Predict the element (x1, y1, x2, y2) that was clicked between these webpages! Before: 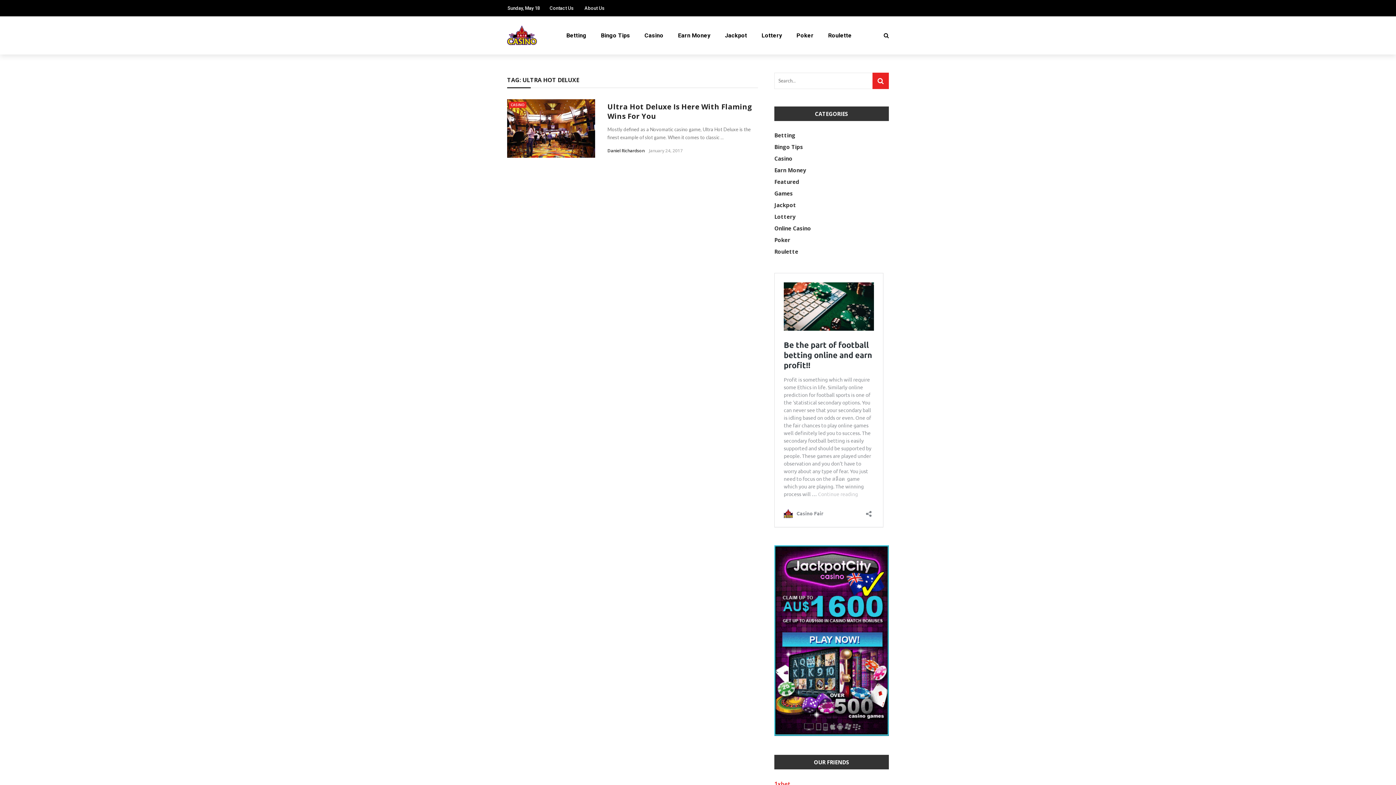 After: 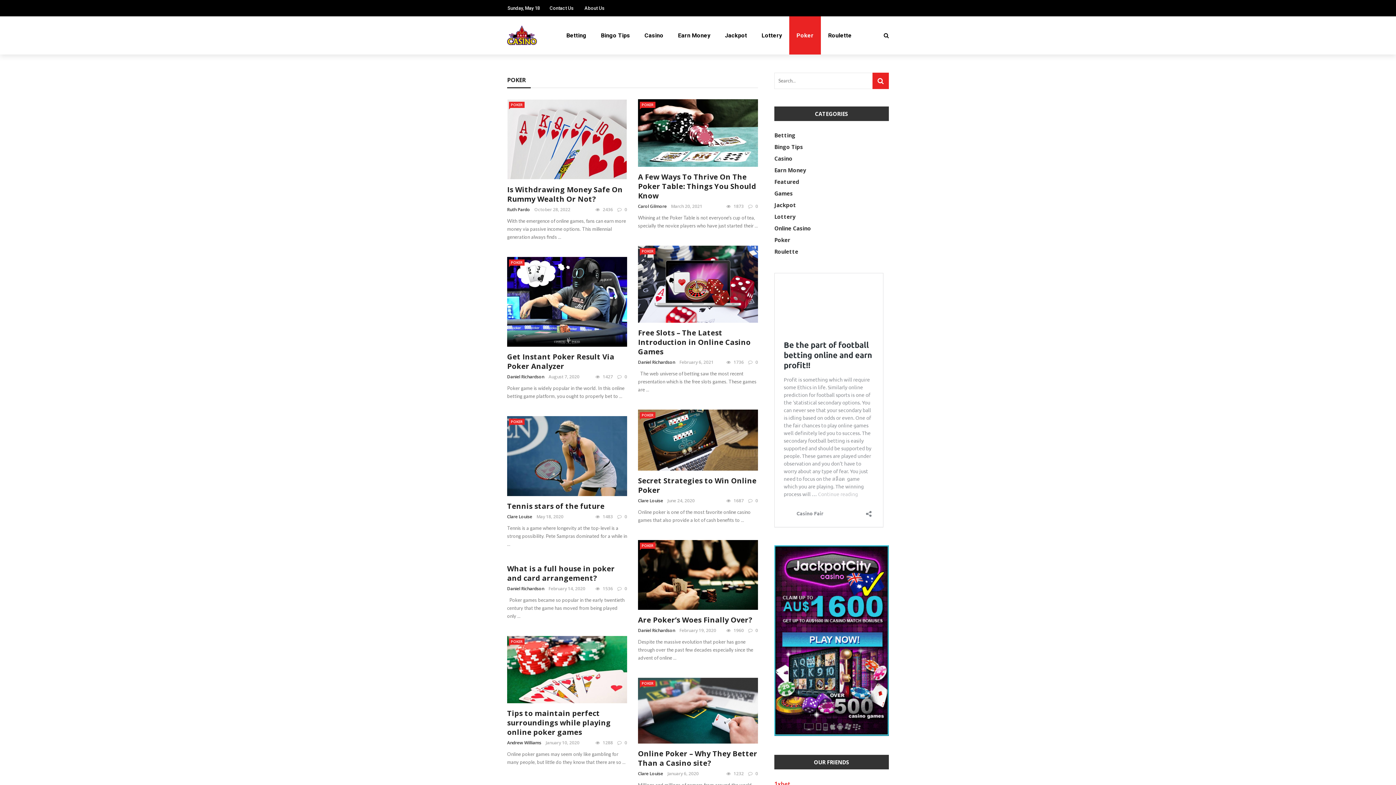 Action: bbox: (789, 16, 821, 54) label: Poker